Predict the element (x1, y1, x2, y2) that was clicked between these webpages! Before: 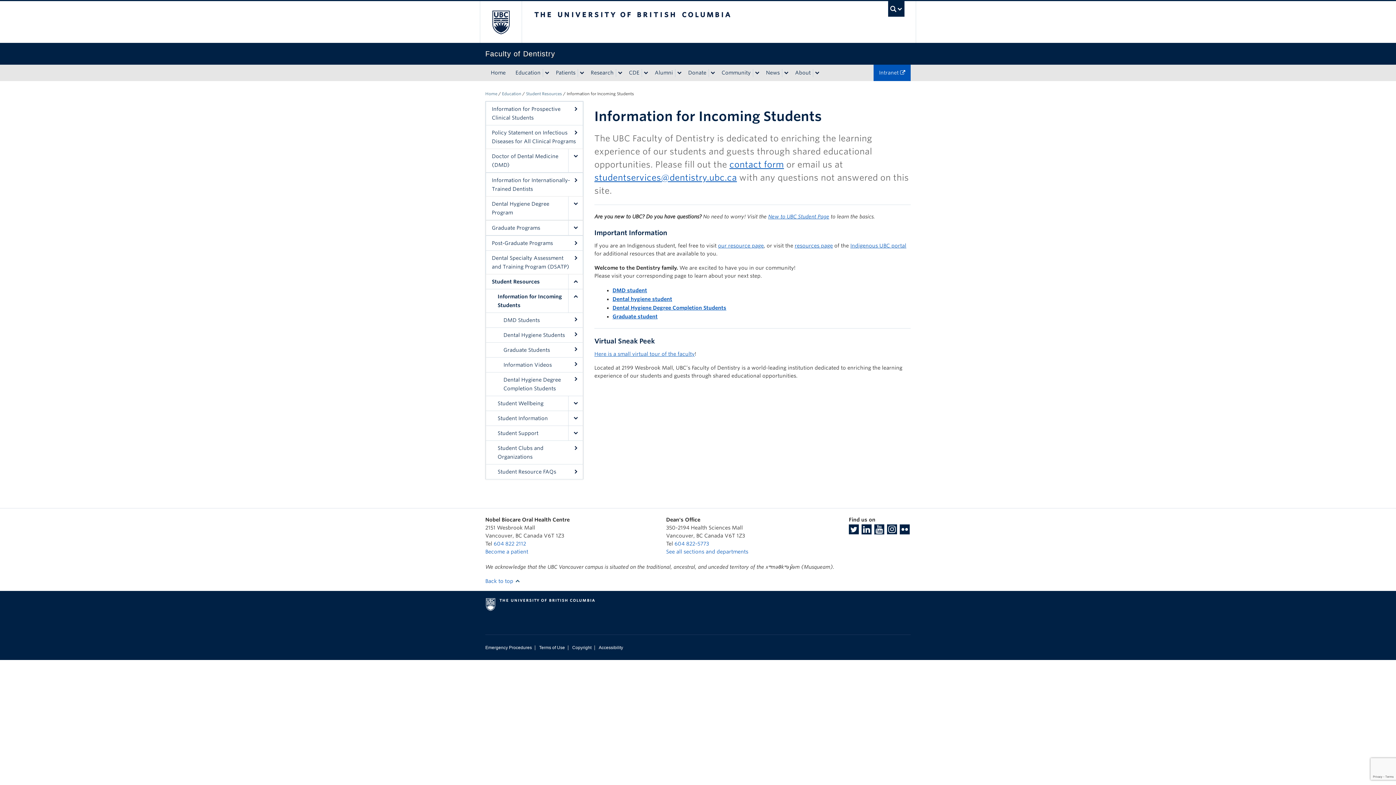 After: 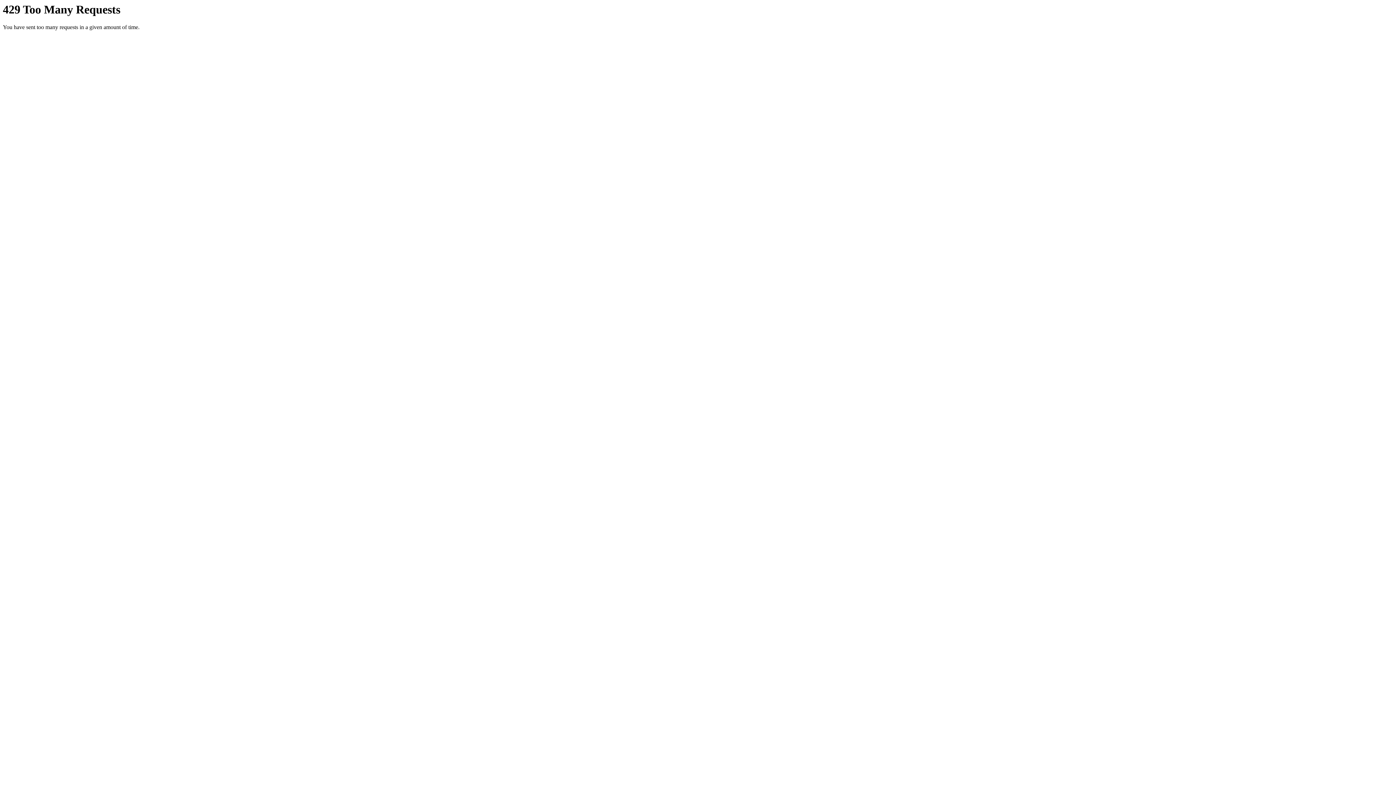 Action: bbox: (900, 529, 909, 534) label: Flickr link